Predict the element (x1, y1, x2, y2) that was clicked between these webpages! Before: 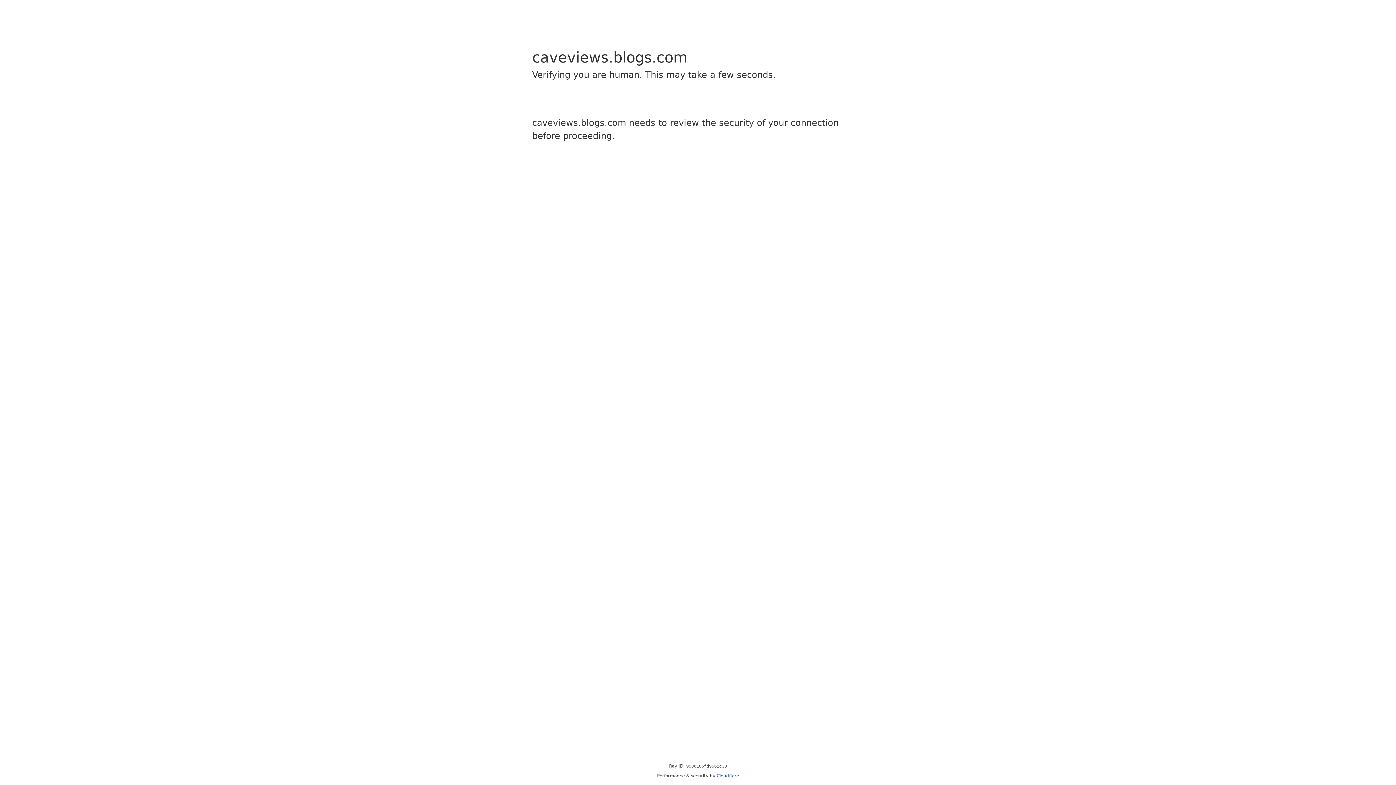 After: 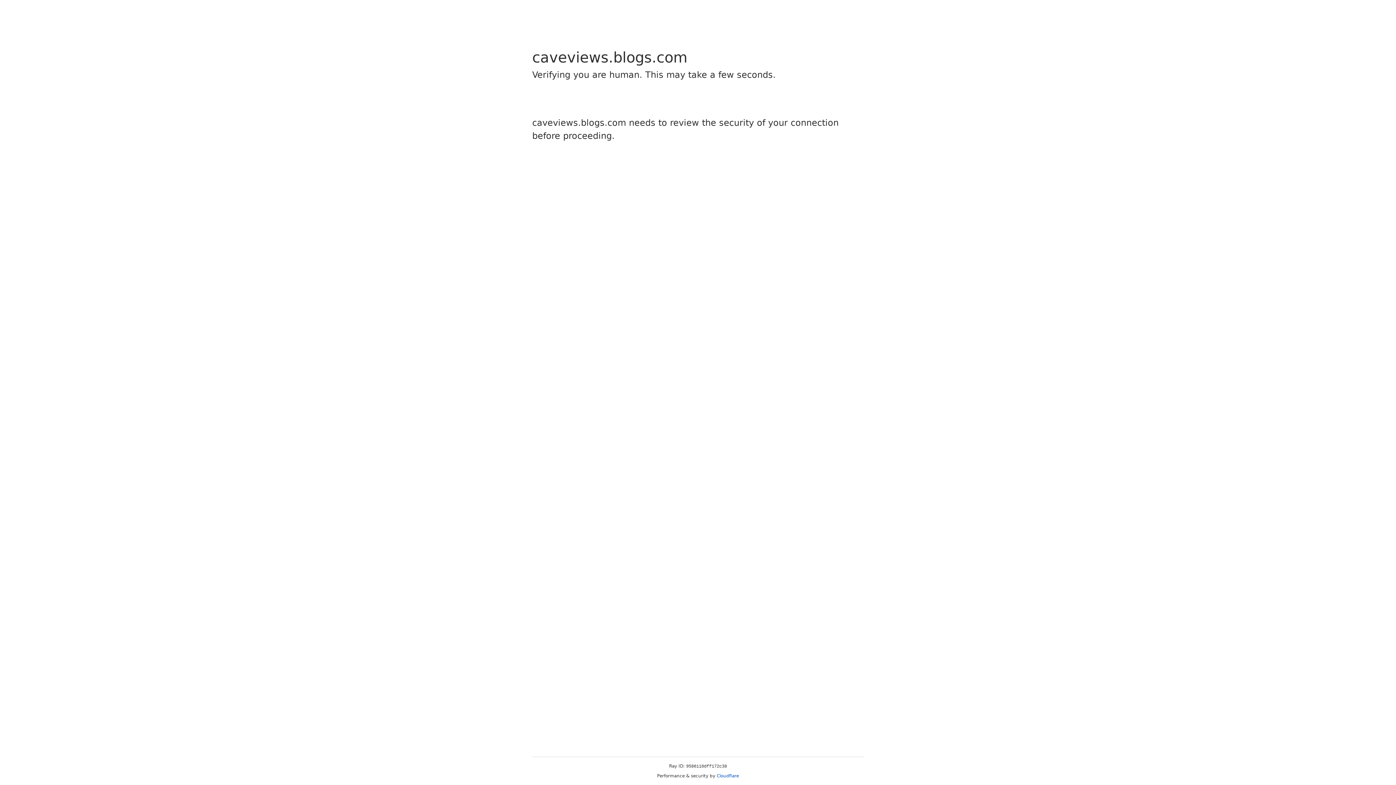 Action: label: Cloudflare bbox: (716, 773, 739, 778)